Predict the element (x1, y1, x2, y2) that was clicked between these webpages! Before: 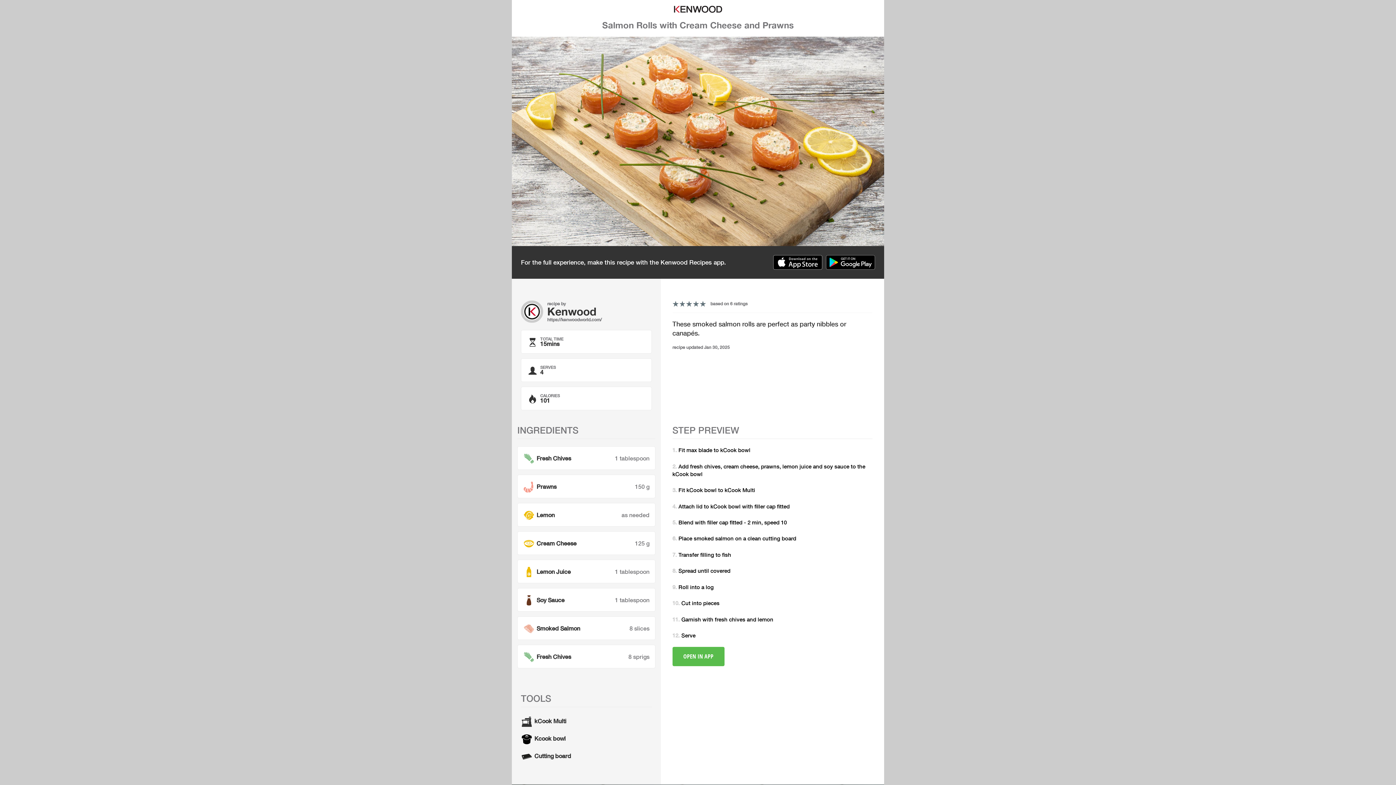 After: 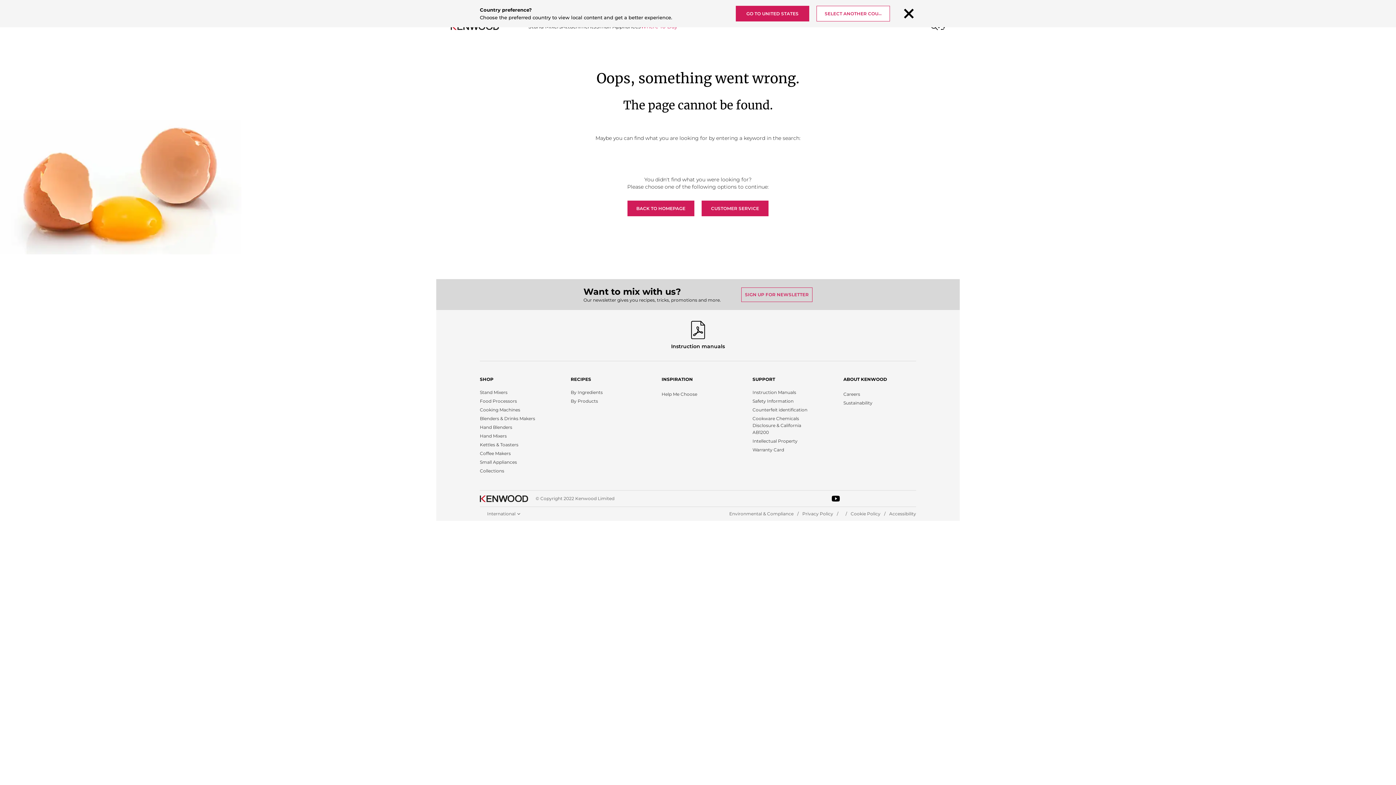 Action: bbox: (672, 647, 724, 666) label: OPEN IN APP